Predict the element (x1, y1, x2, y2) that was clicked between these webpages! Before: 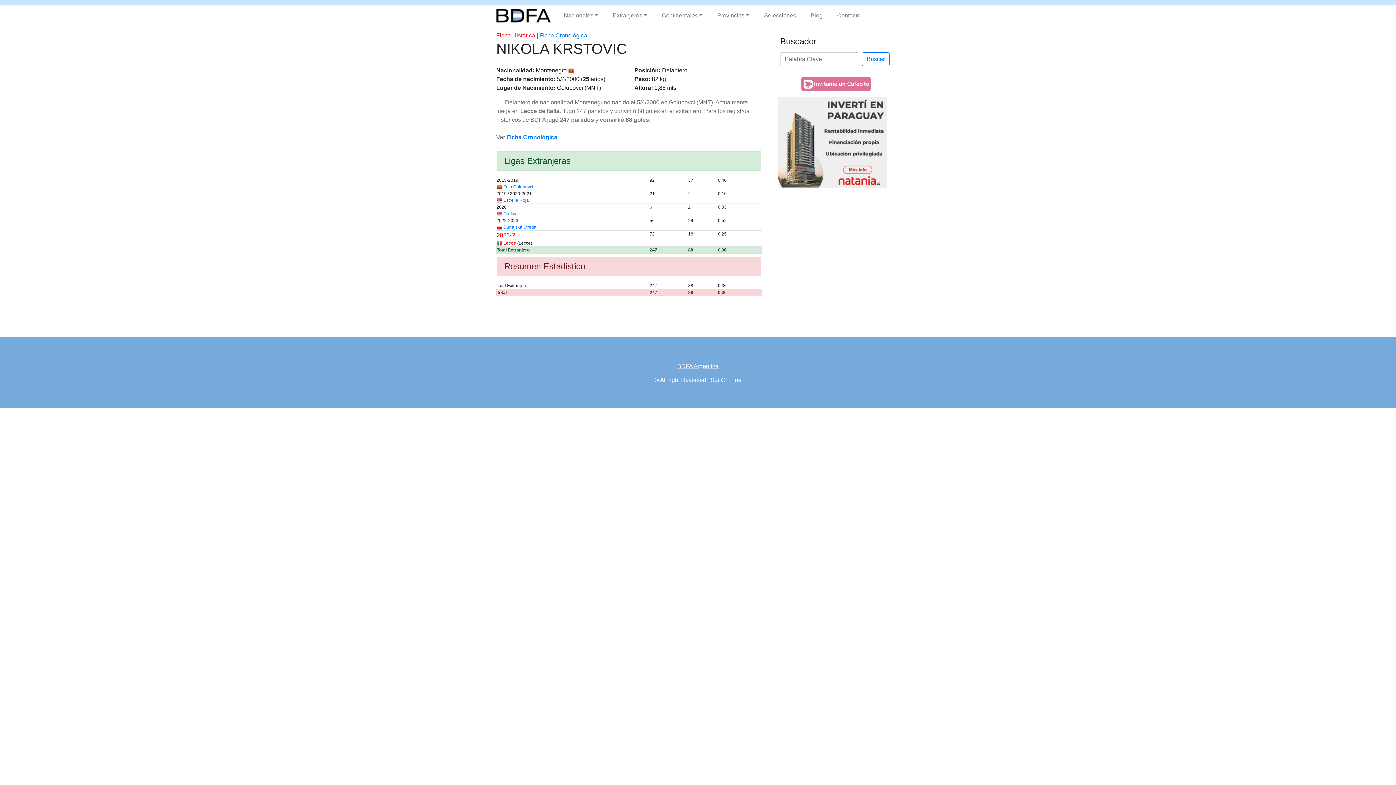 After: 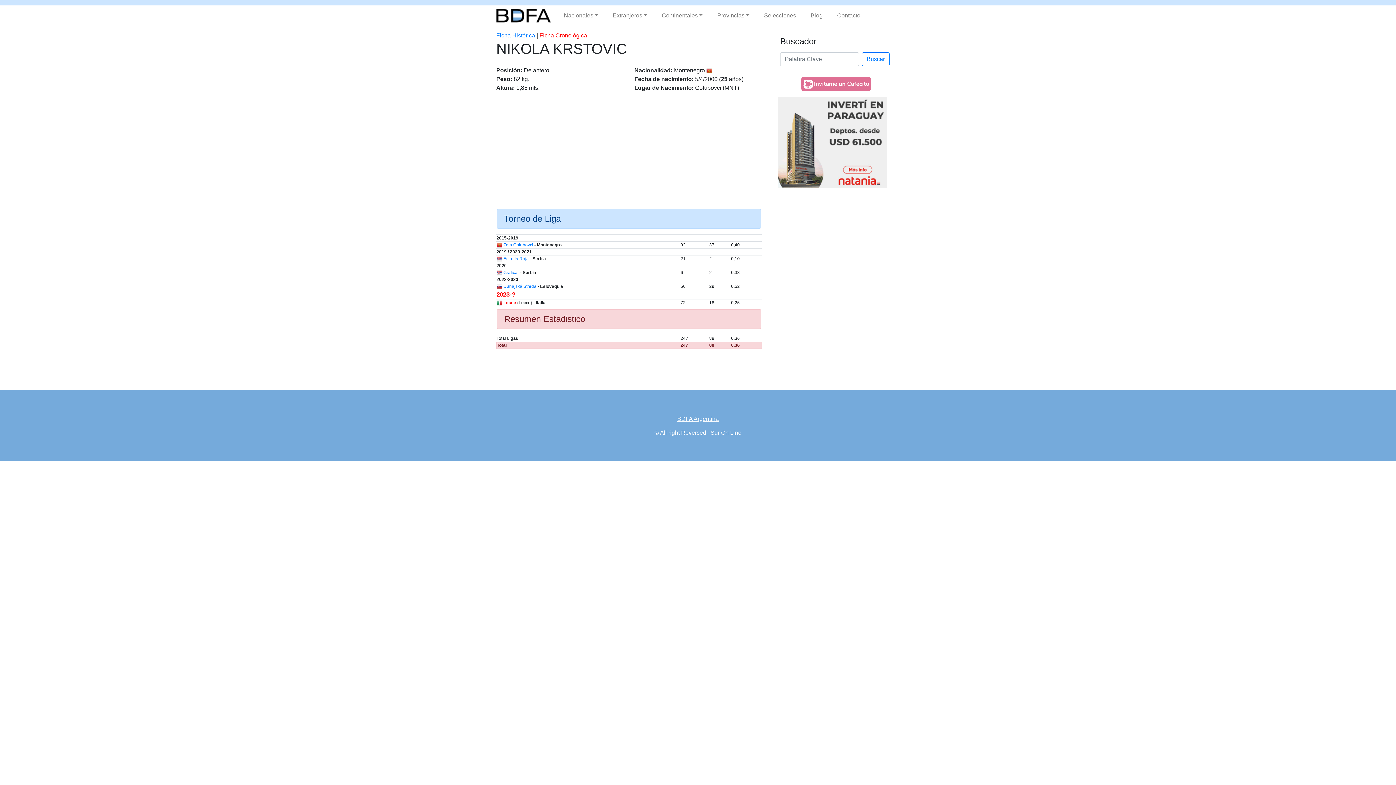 Action: label: Ficha Cronológica bbox: (539, 32, 587, 38)